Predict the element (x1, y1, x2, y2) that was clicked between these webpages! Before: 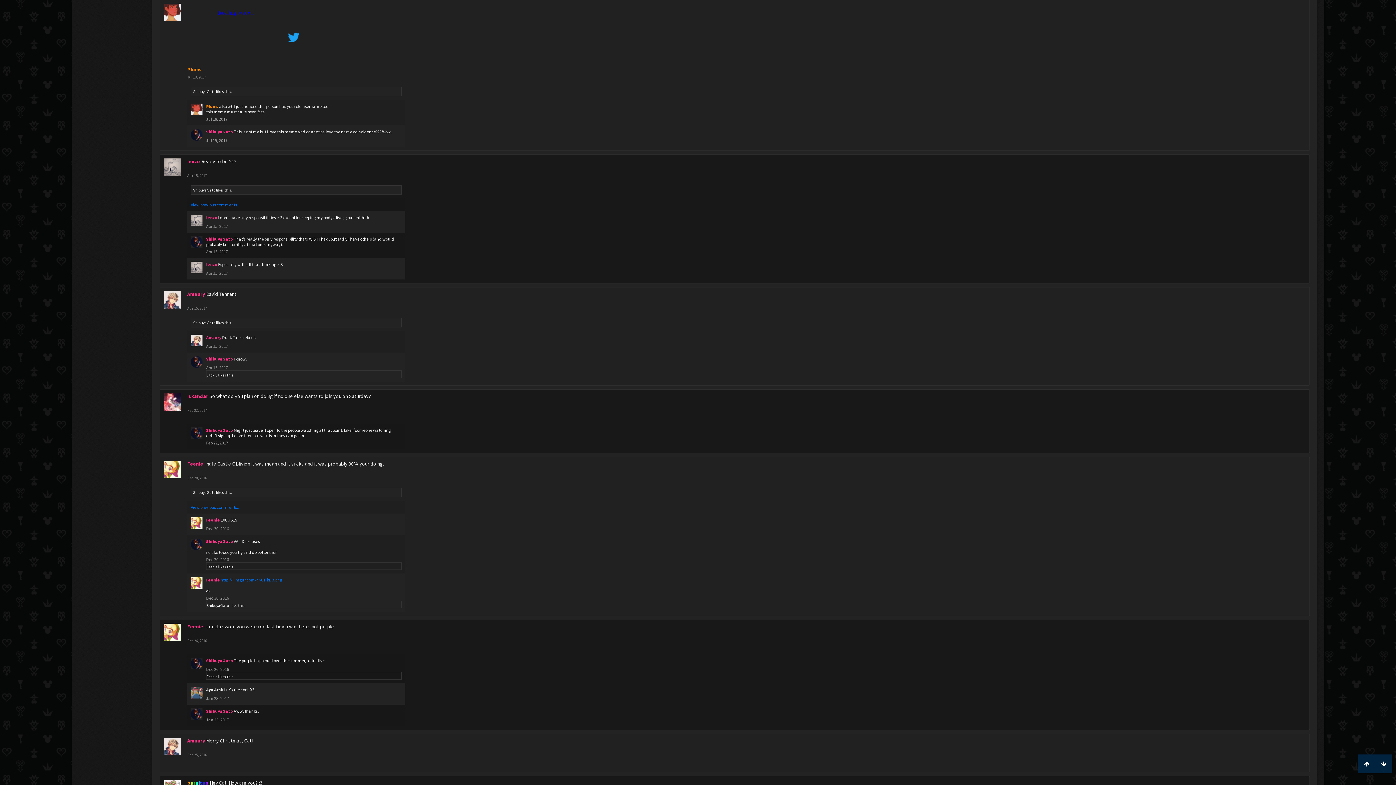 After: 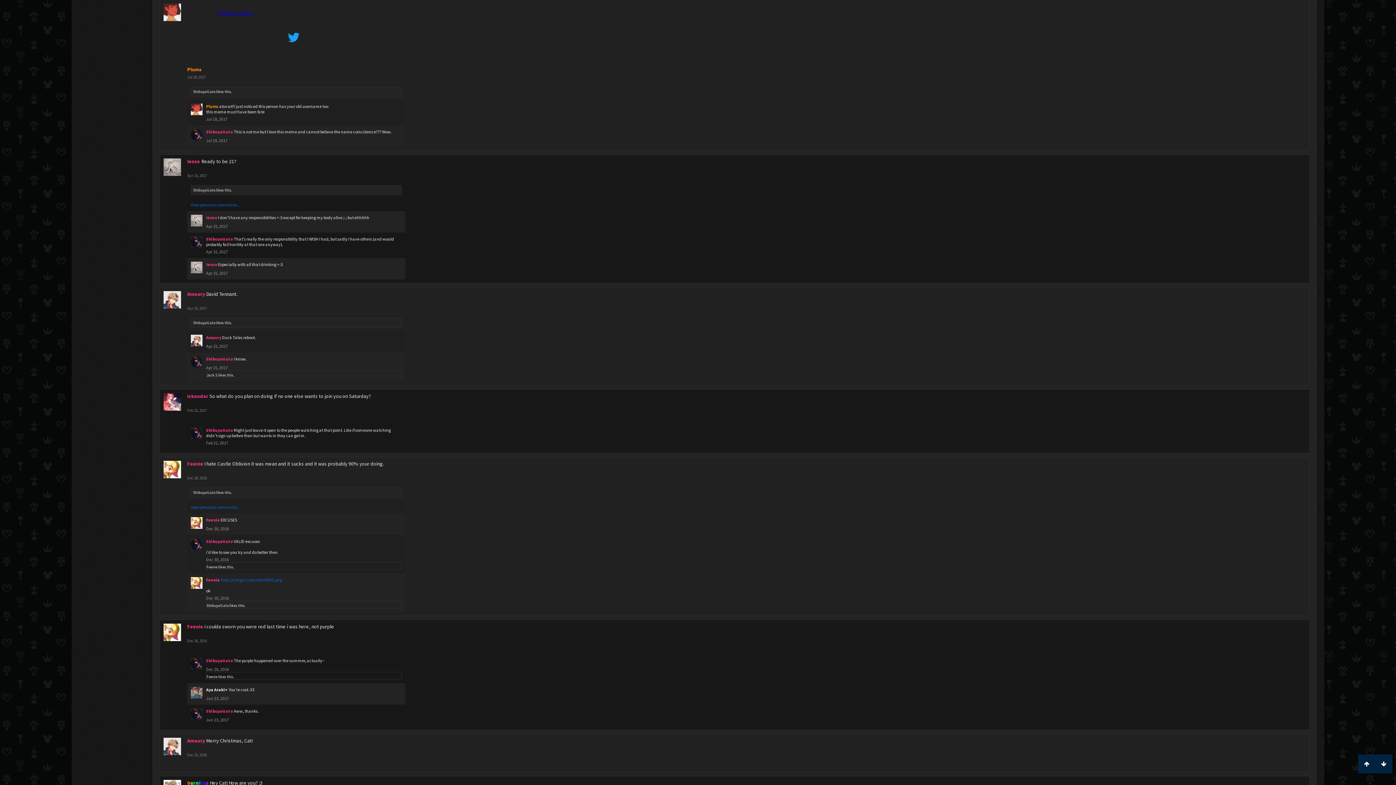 Action: bbox: (187, 74, 205, 79) label: Jul 18, 2017